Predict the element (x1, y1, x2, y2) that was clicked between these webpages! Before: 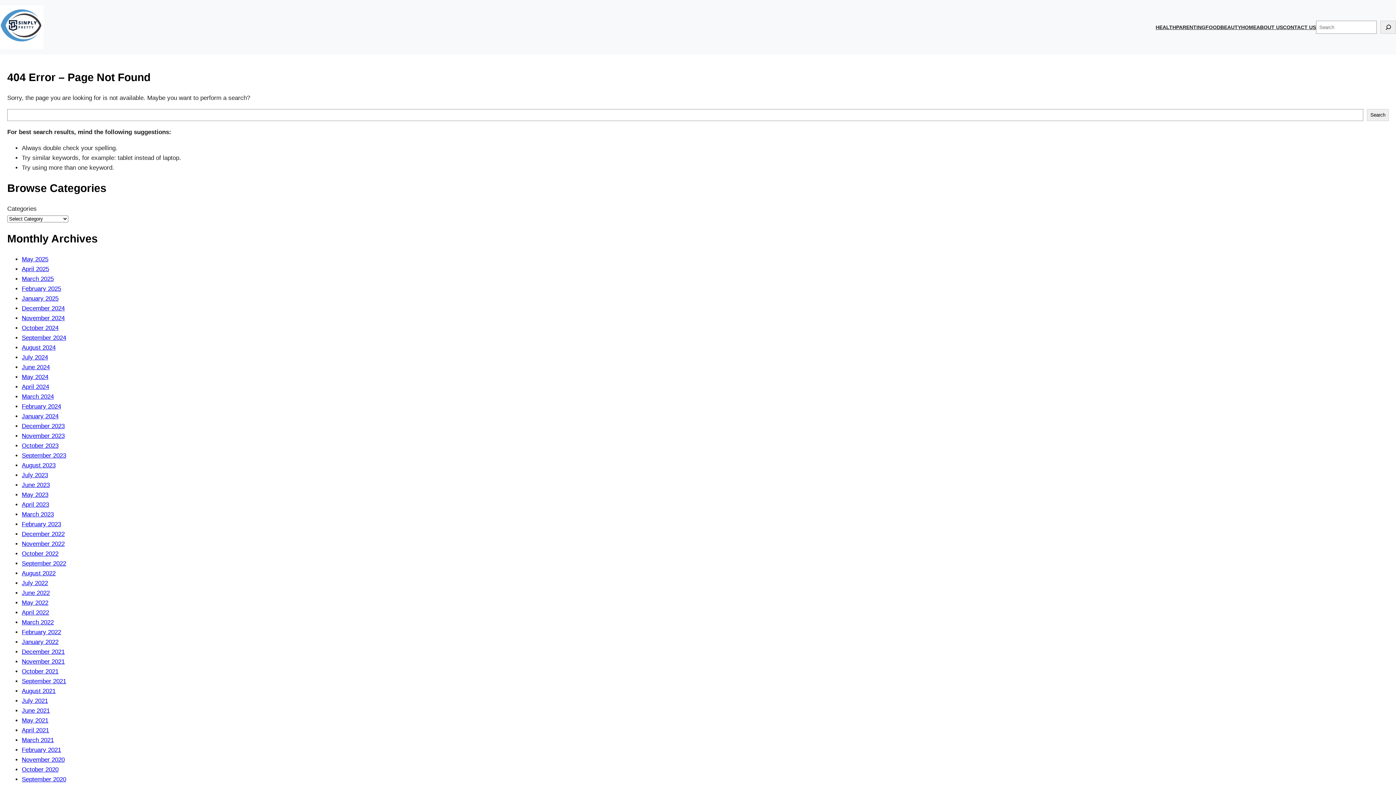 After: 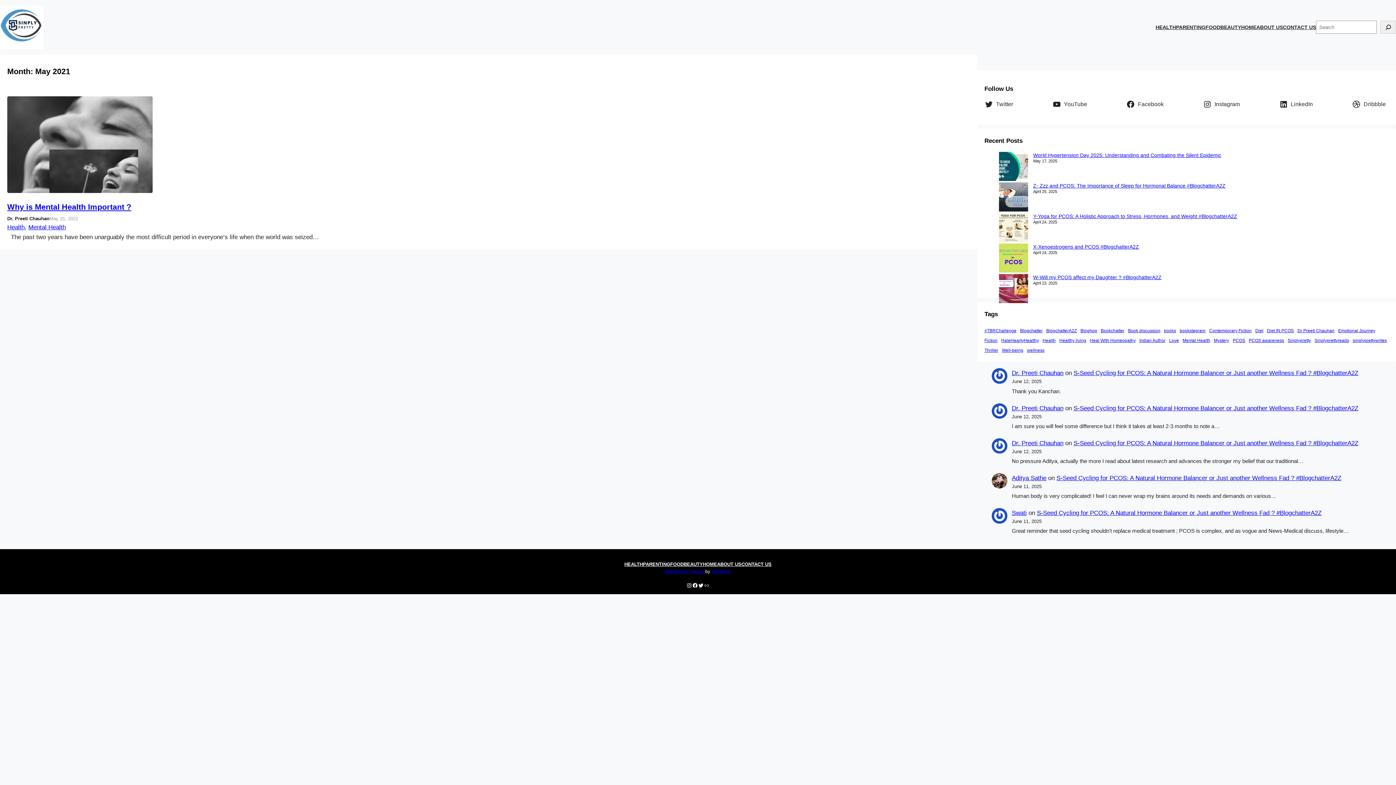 Action: bbox: (21, 717, 48, 724) label: May 2021